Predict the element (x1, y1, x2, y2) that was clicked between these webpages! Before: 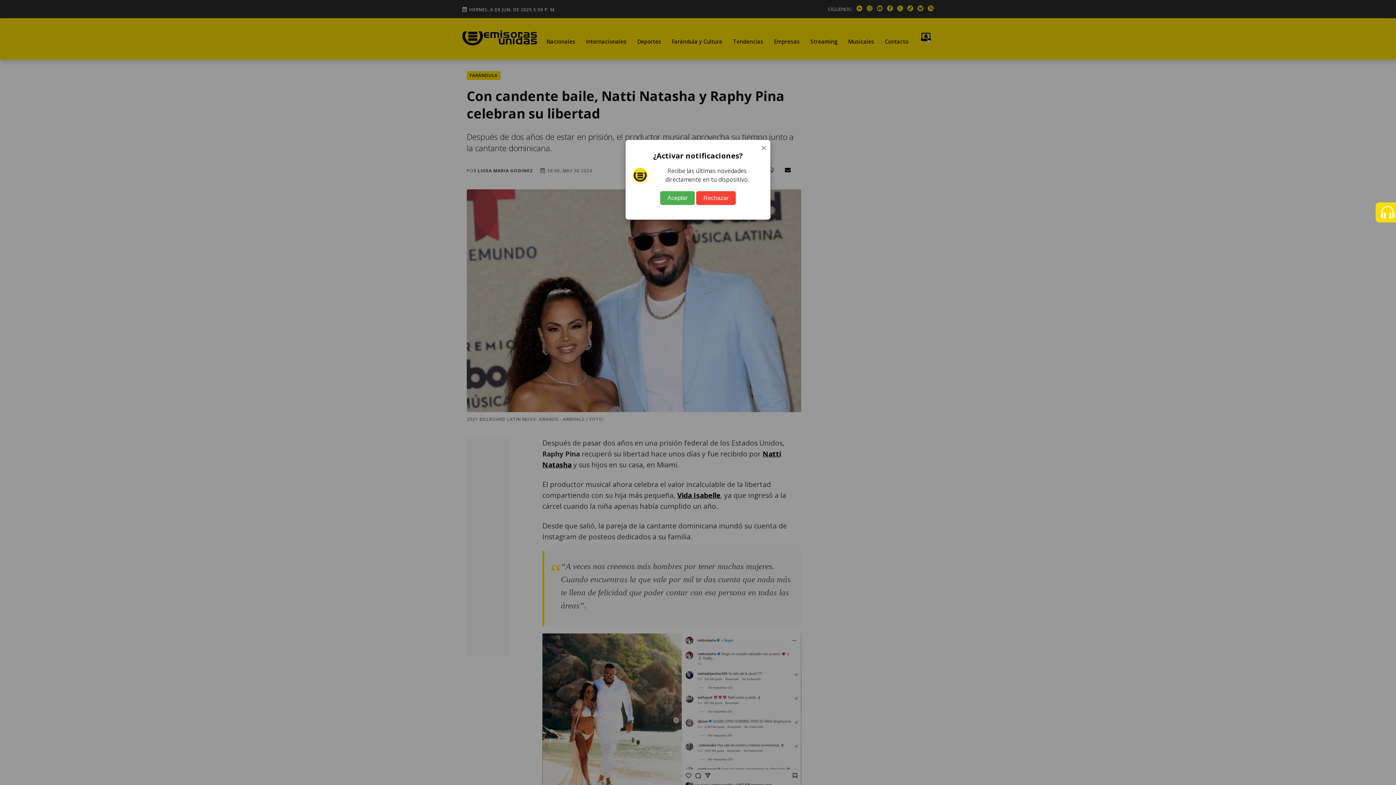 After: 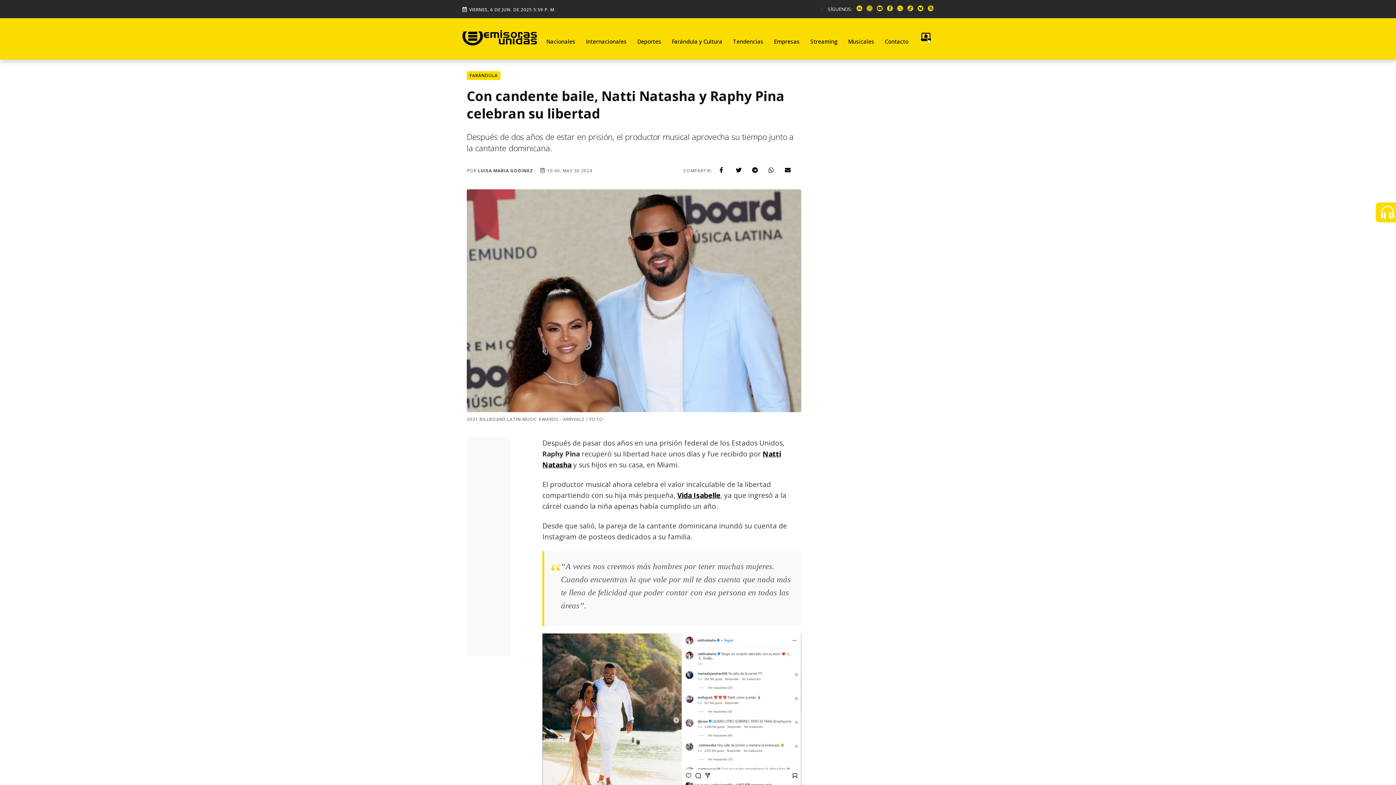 Action: label: Aceptar bbox: (660, 191, 694, 205)